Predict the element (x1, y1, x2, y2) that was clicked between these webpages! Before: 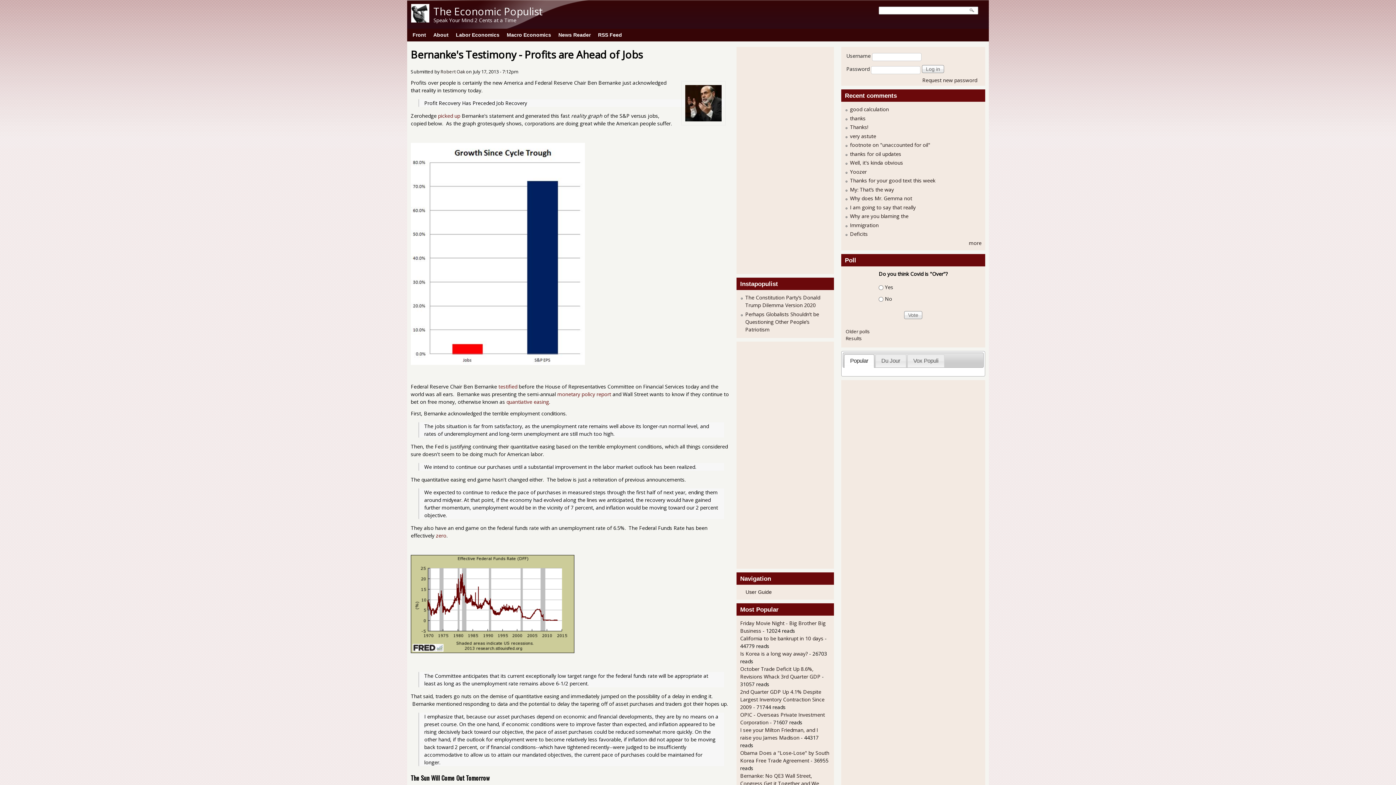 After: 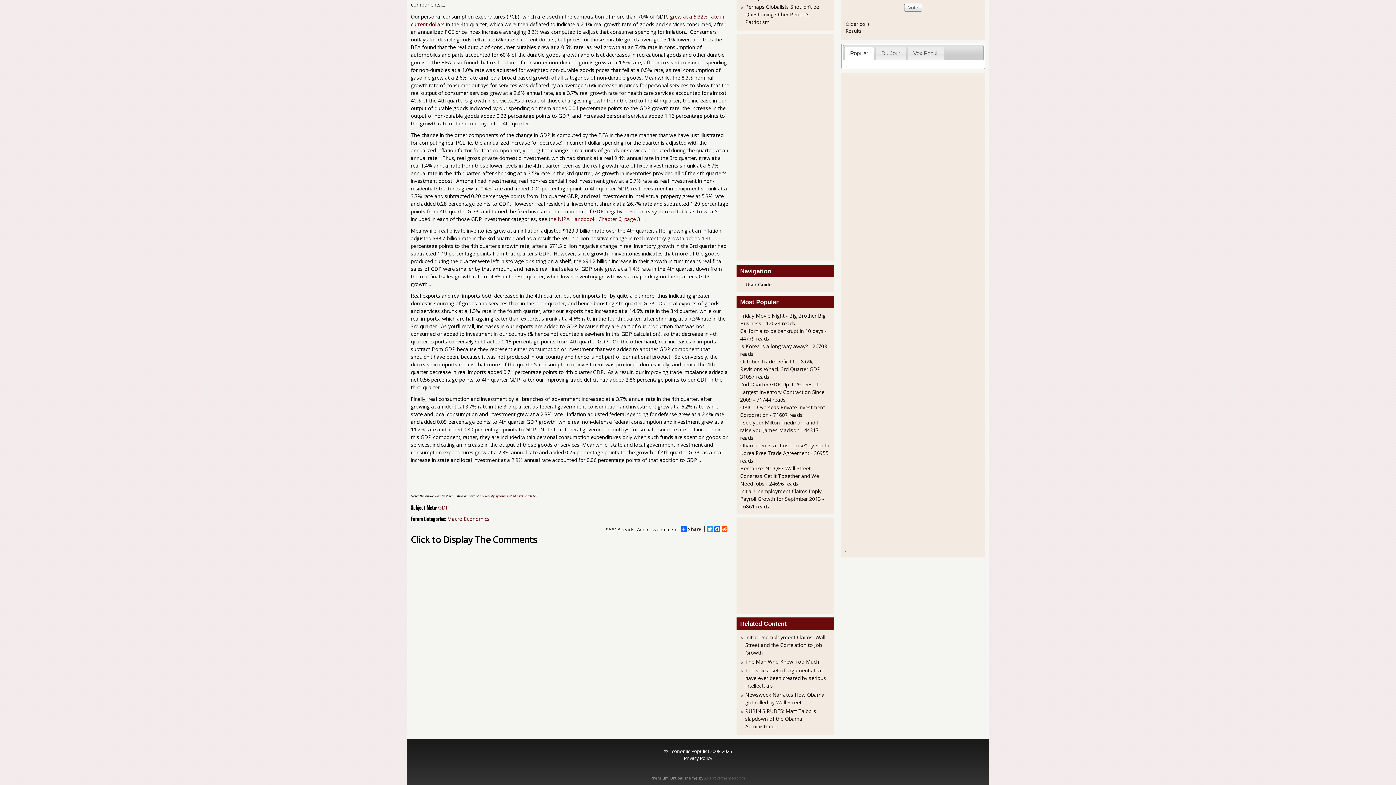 Action: label: Thanks! bbox: (850, 123, 868, 130)